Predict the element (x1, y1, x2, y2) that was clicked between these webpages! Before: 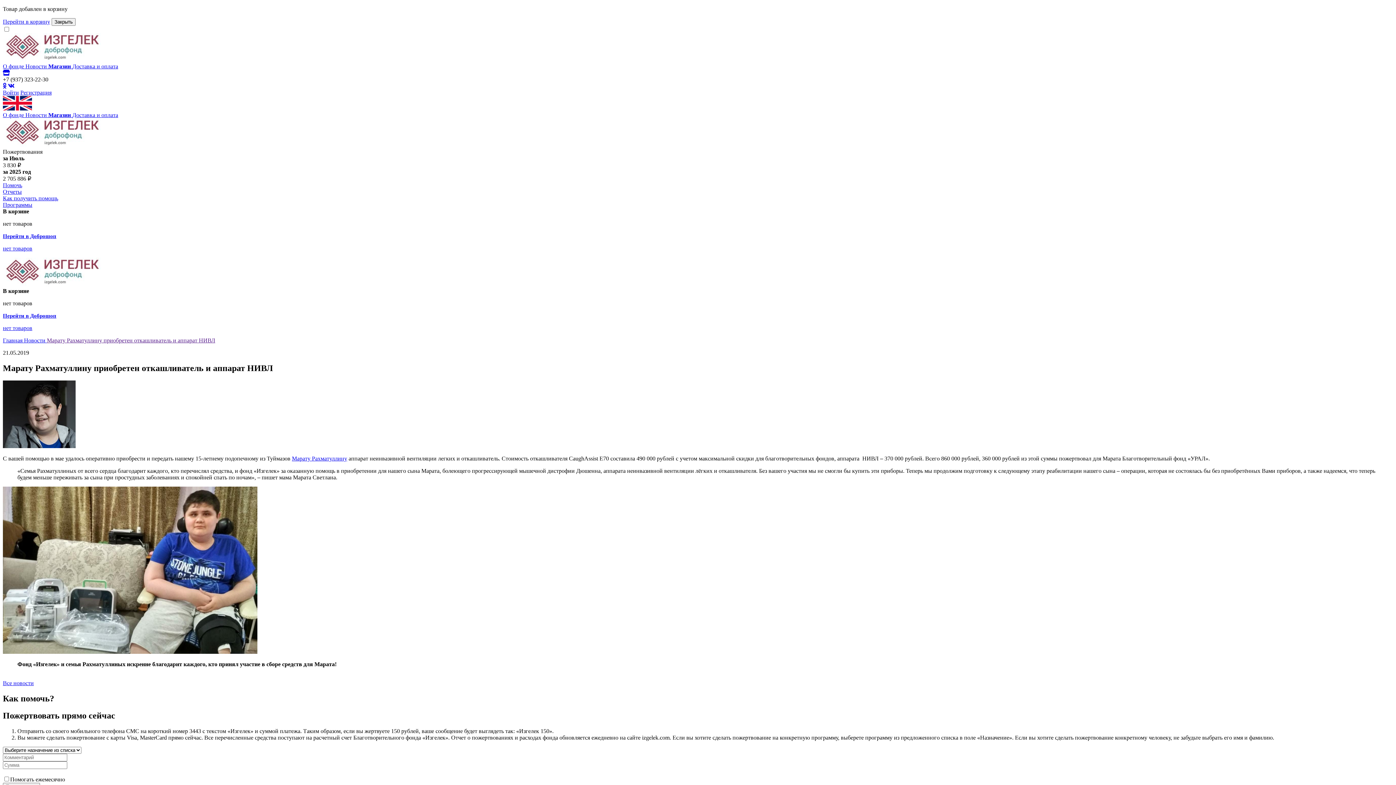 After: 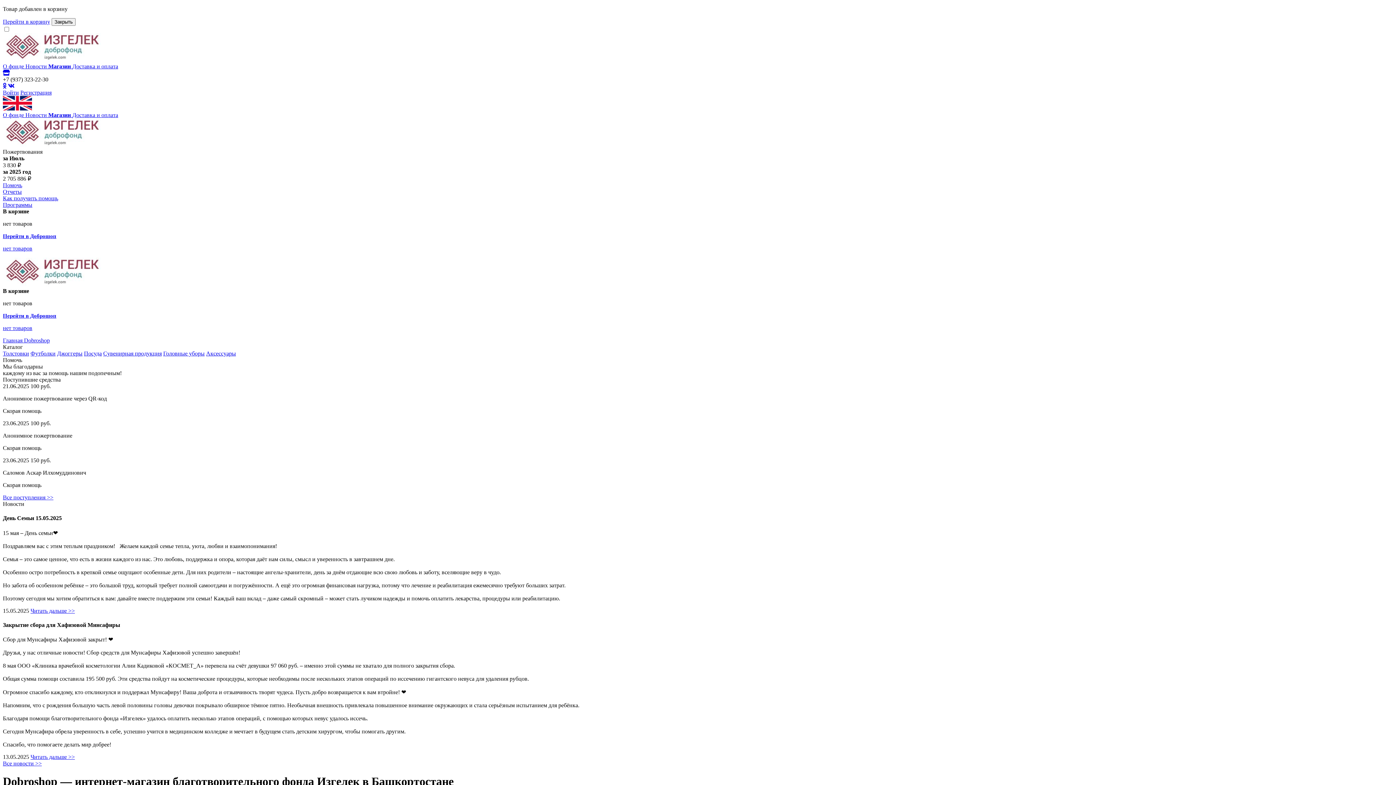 Action: bbox: (48, 63, 72, 69) label: Магазин 